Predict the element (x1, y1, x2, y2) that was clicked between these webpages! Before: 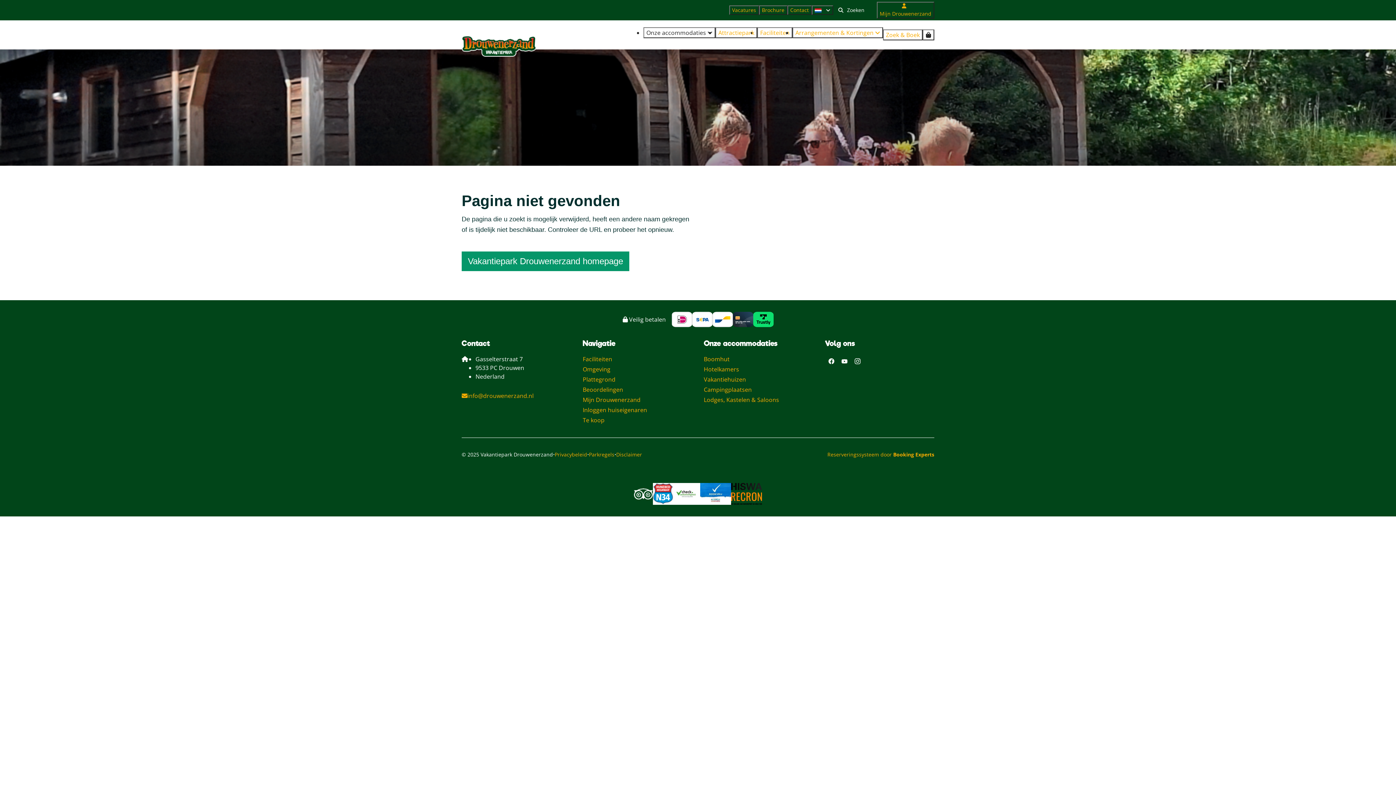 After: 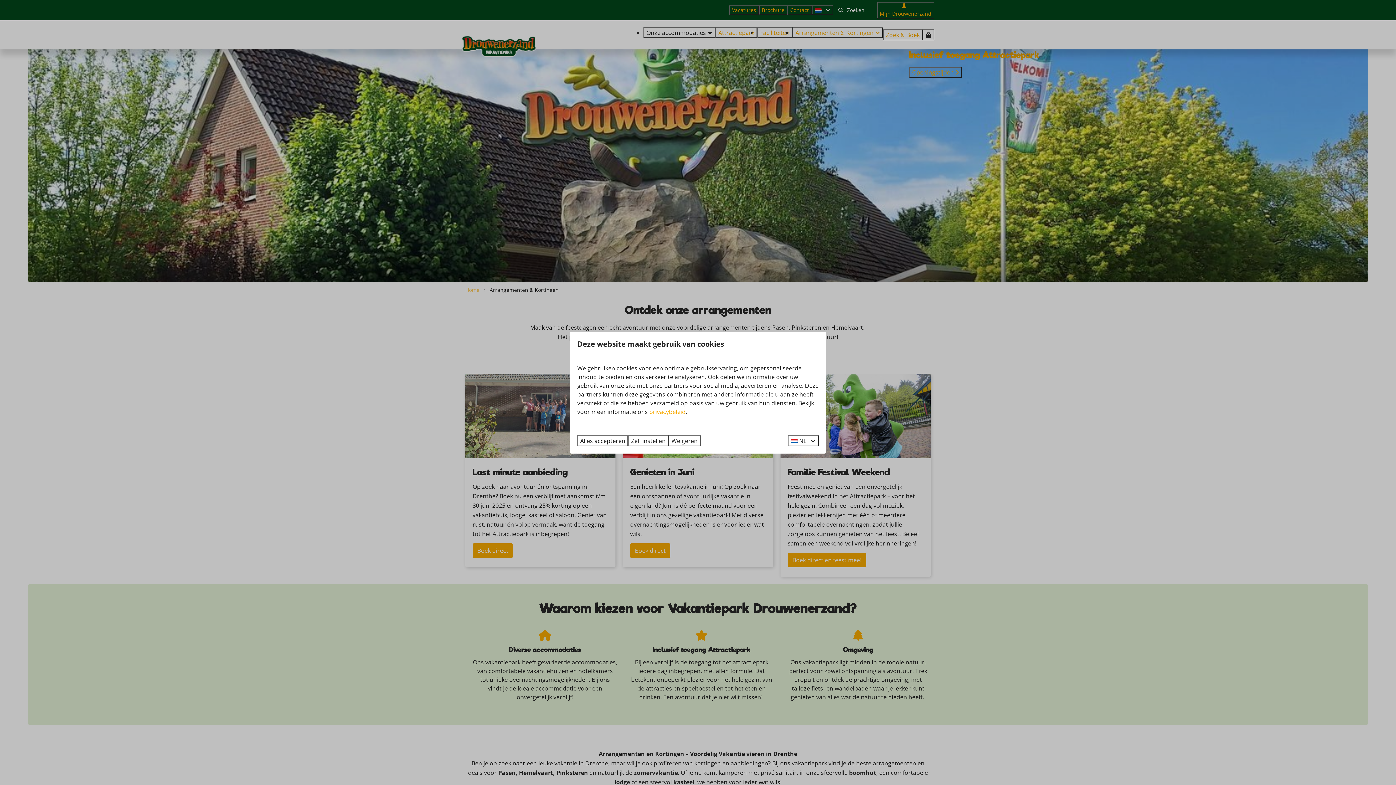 Action: label: Arrangementen & Kortingen  bbox: (792, 28, 883, 36)